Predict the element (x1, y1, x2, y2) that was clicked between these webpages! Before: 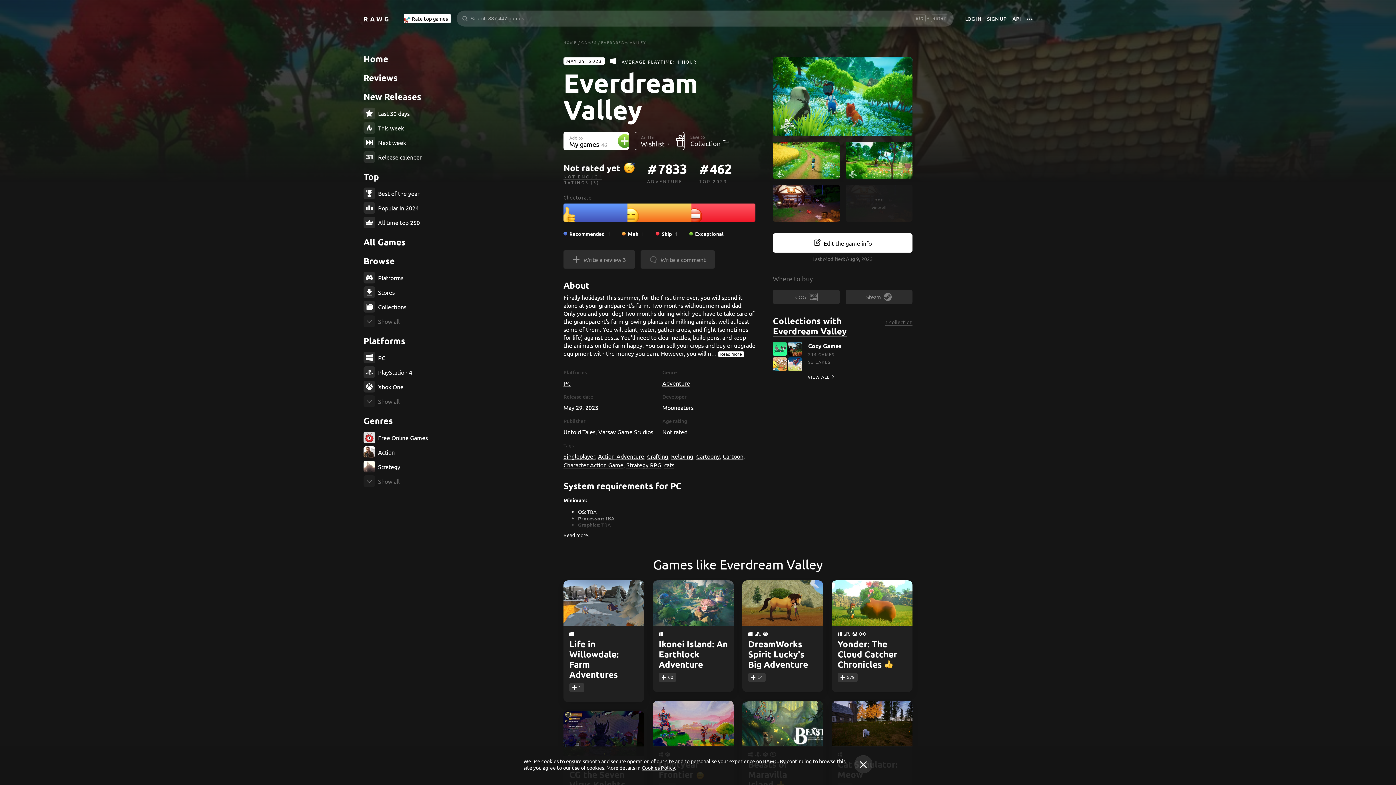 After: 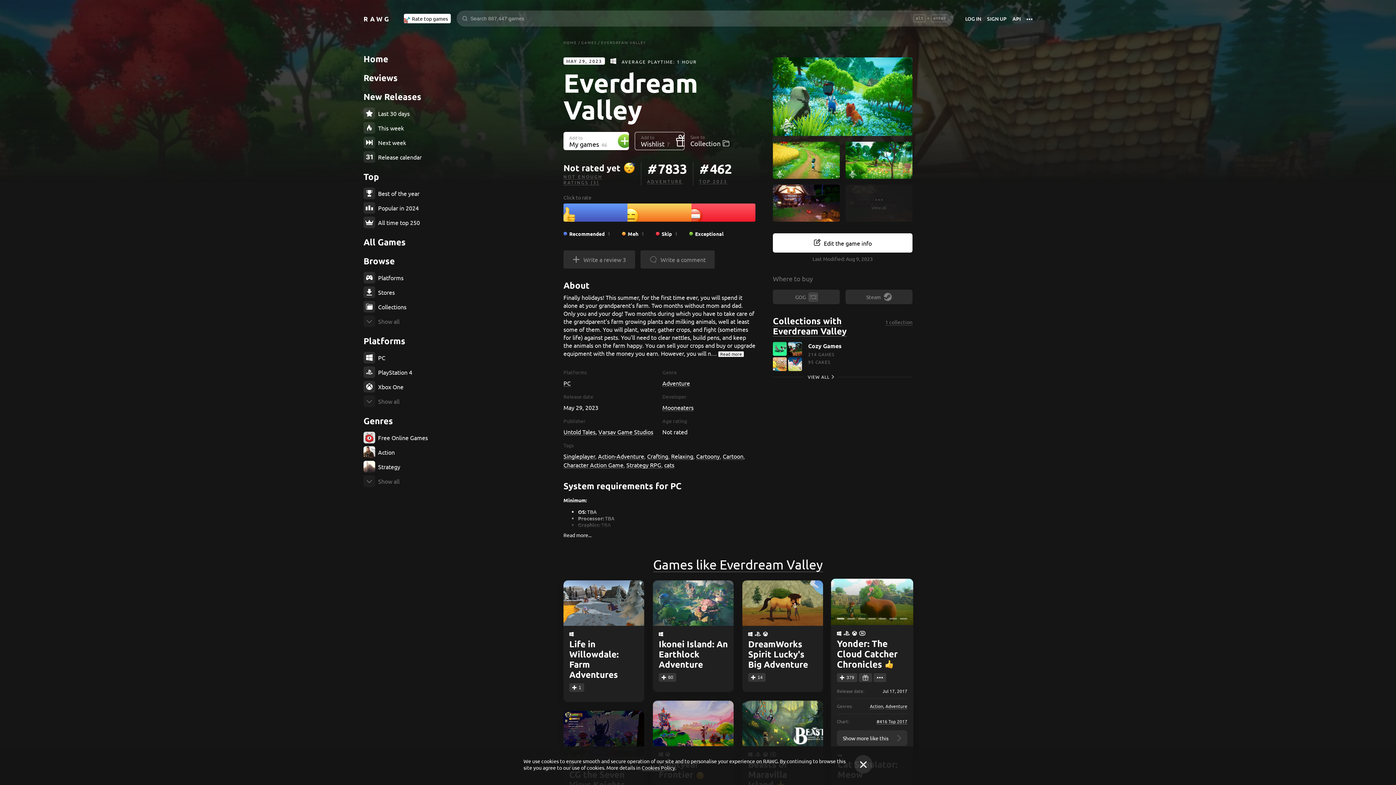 Action: bbox: (832, 580, 912, 692) label: Yonder: The Cloud Catcher Chronicles
379